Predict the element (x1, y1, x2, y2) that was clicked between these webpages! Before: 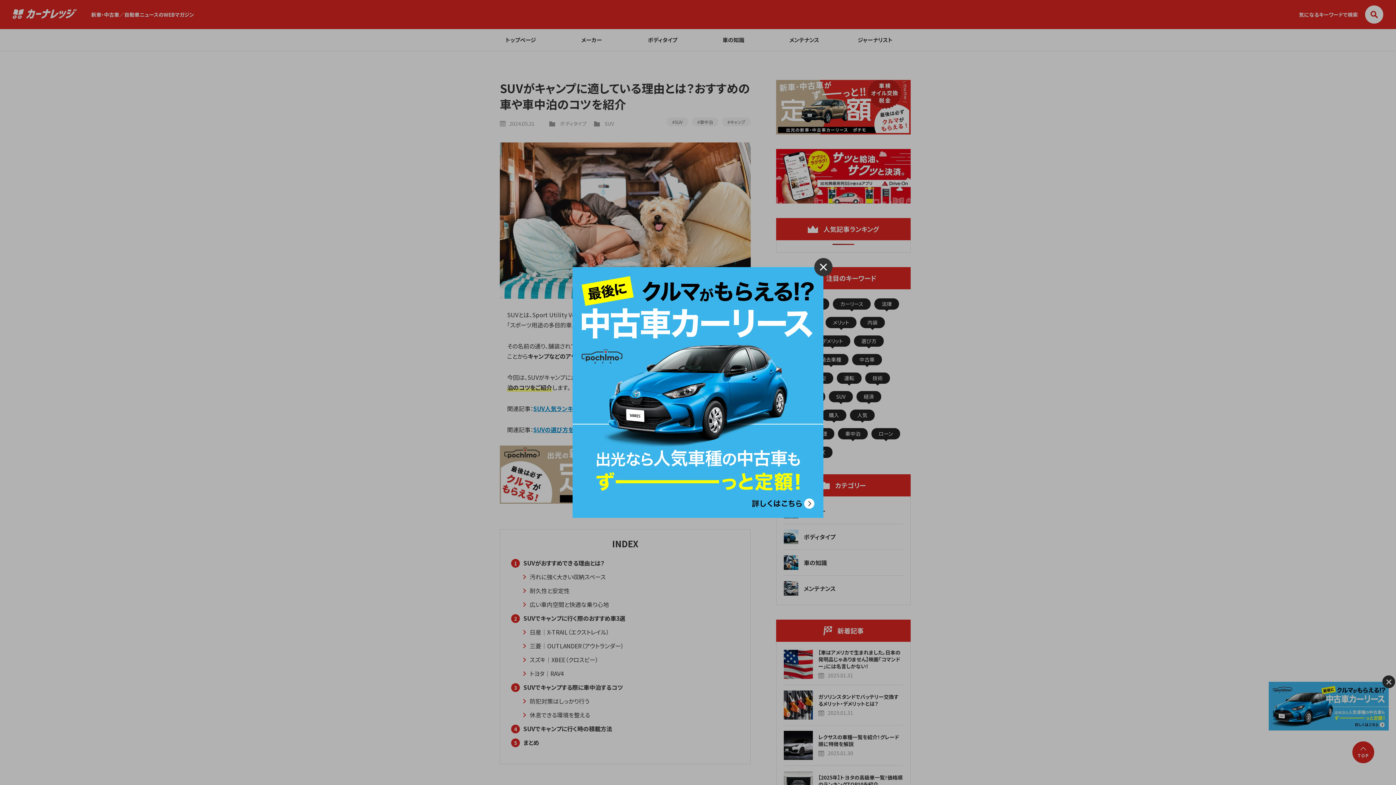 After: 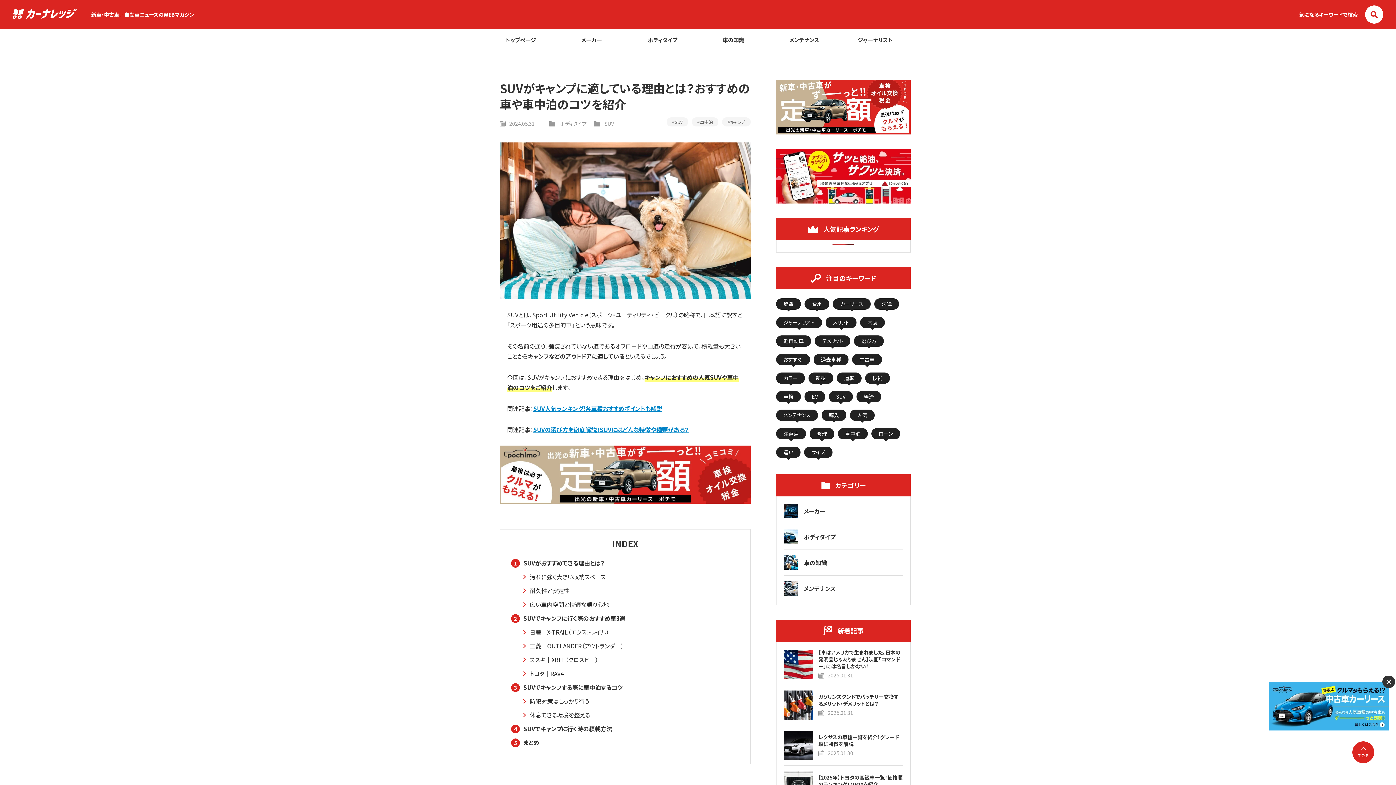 Action: label: ポップアップを閉じる bbox: (814, 258, 832, 276)